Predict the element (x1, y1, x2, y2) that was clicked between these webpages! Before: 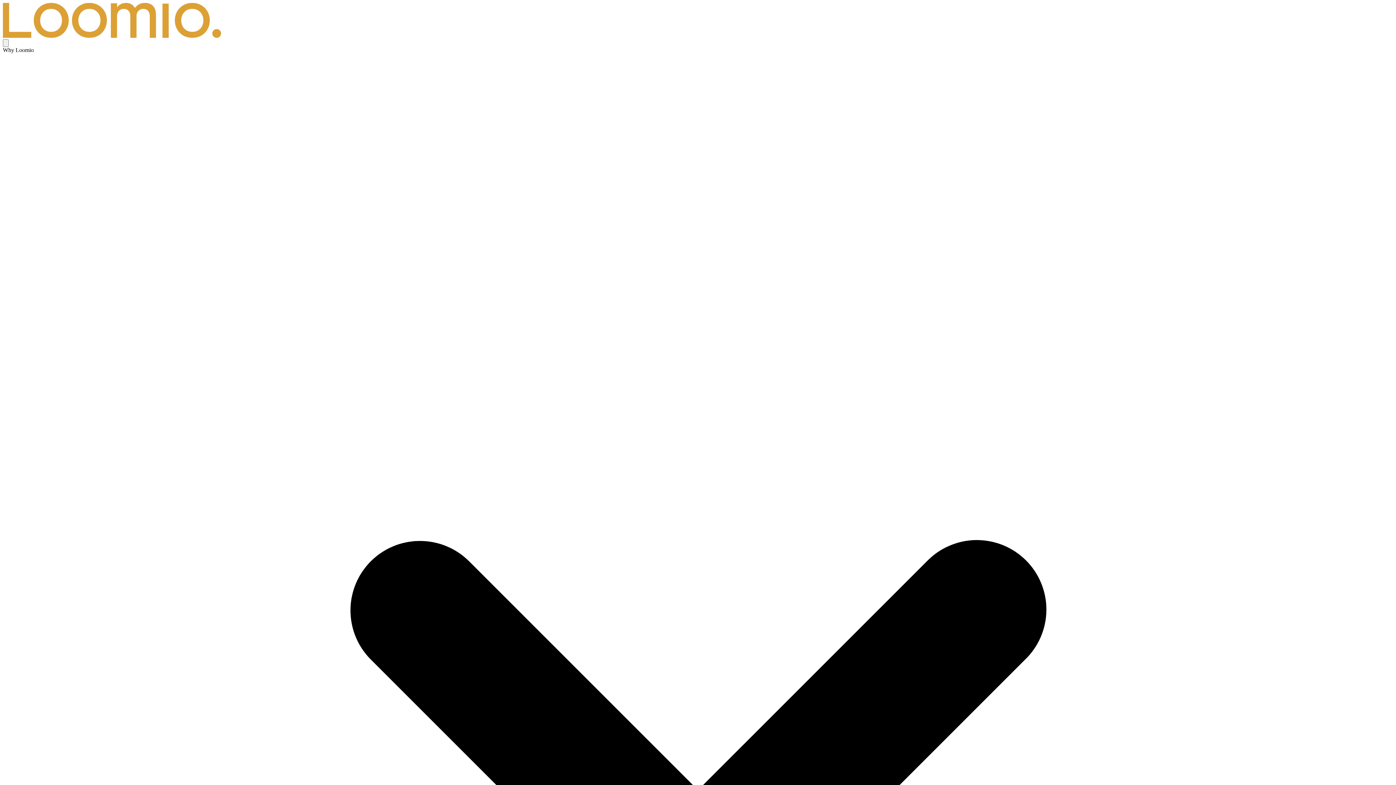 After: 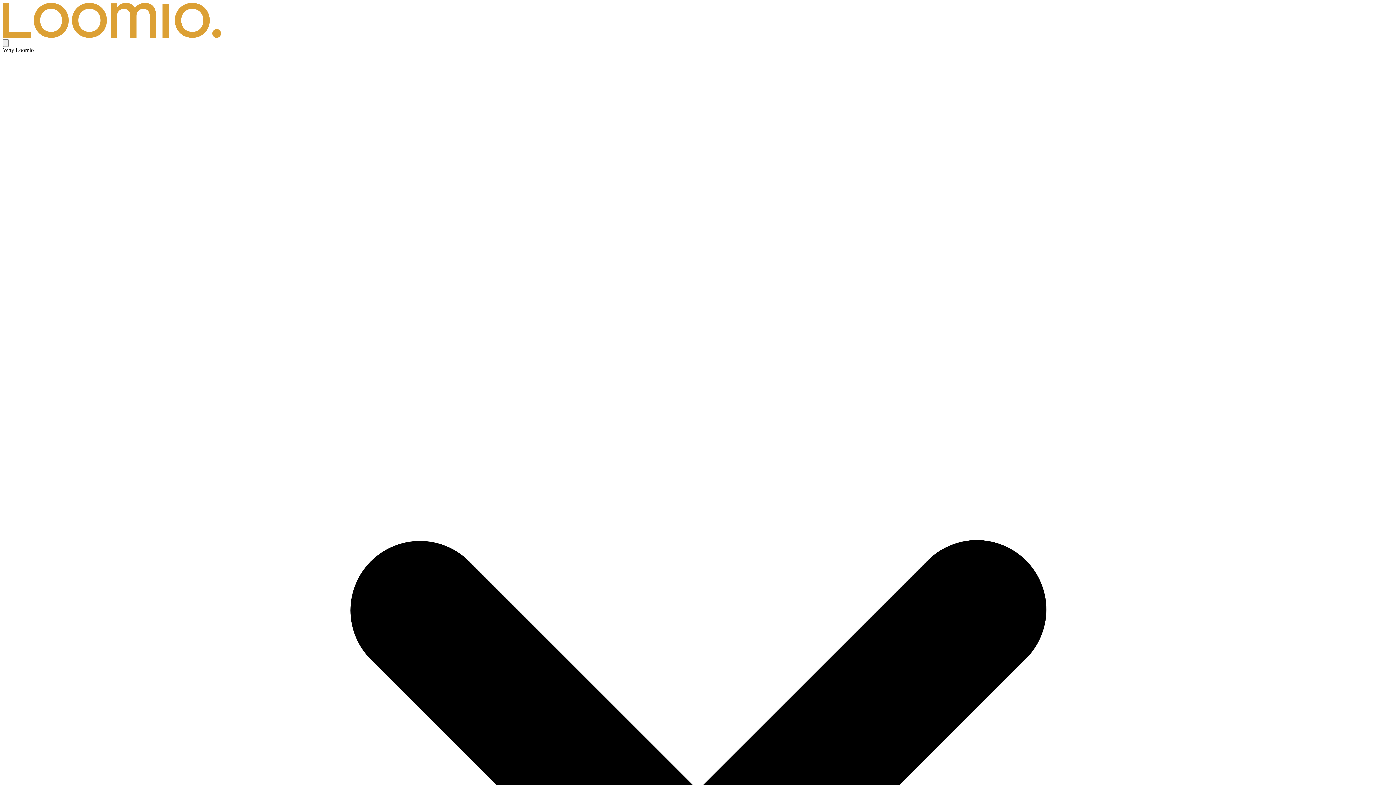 Action: bbox: (2, 32, 221, 38)